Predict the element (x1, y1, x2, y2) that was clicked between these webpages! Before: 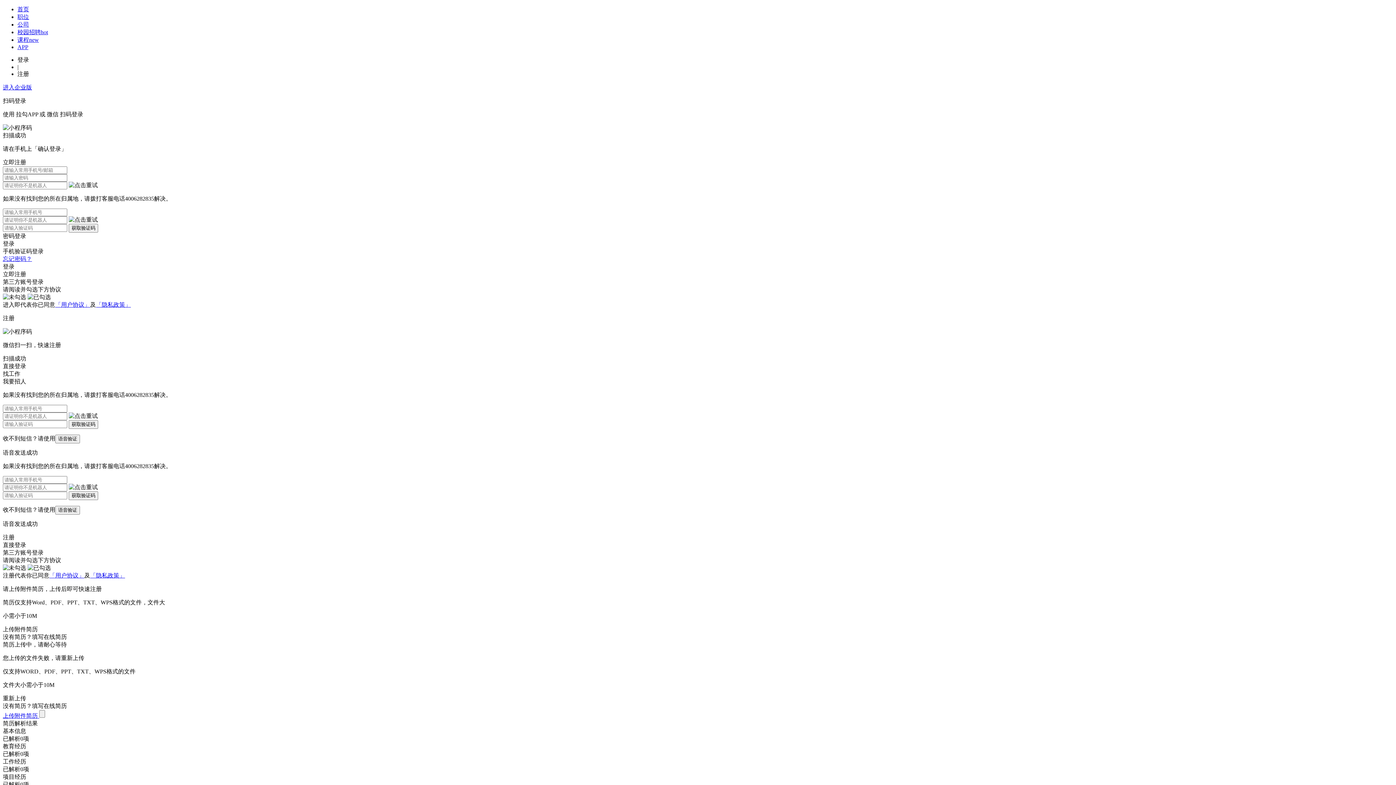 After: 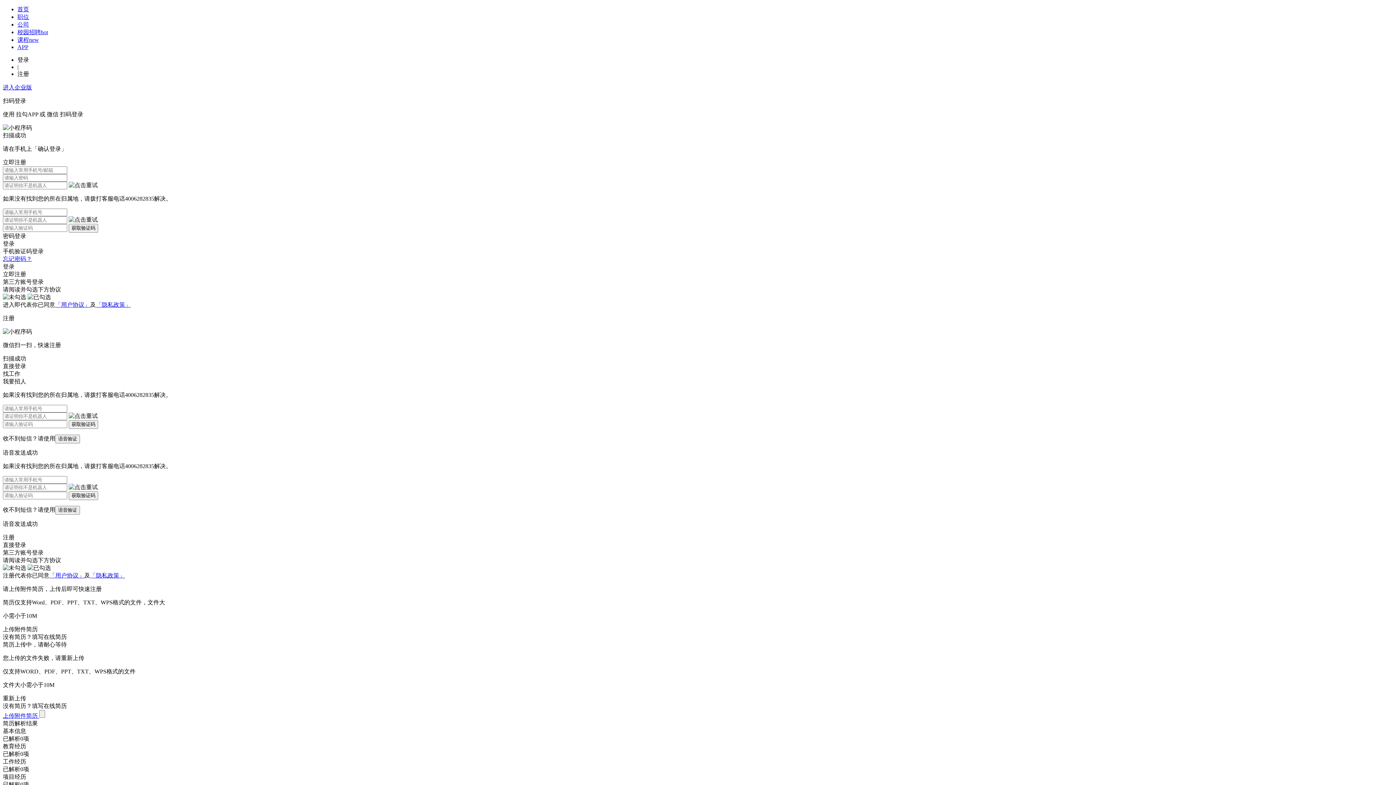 Action: bbox: (17, 44, 28, 50) label: APP